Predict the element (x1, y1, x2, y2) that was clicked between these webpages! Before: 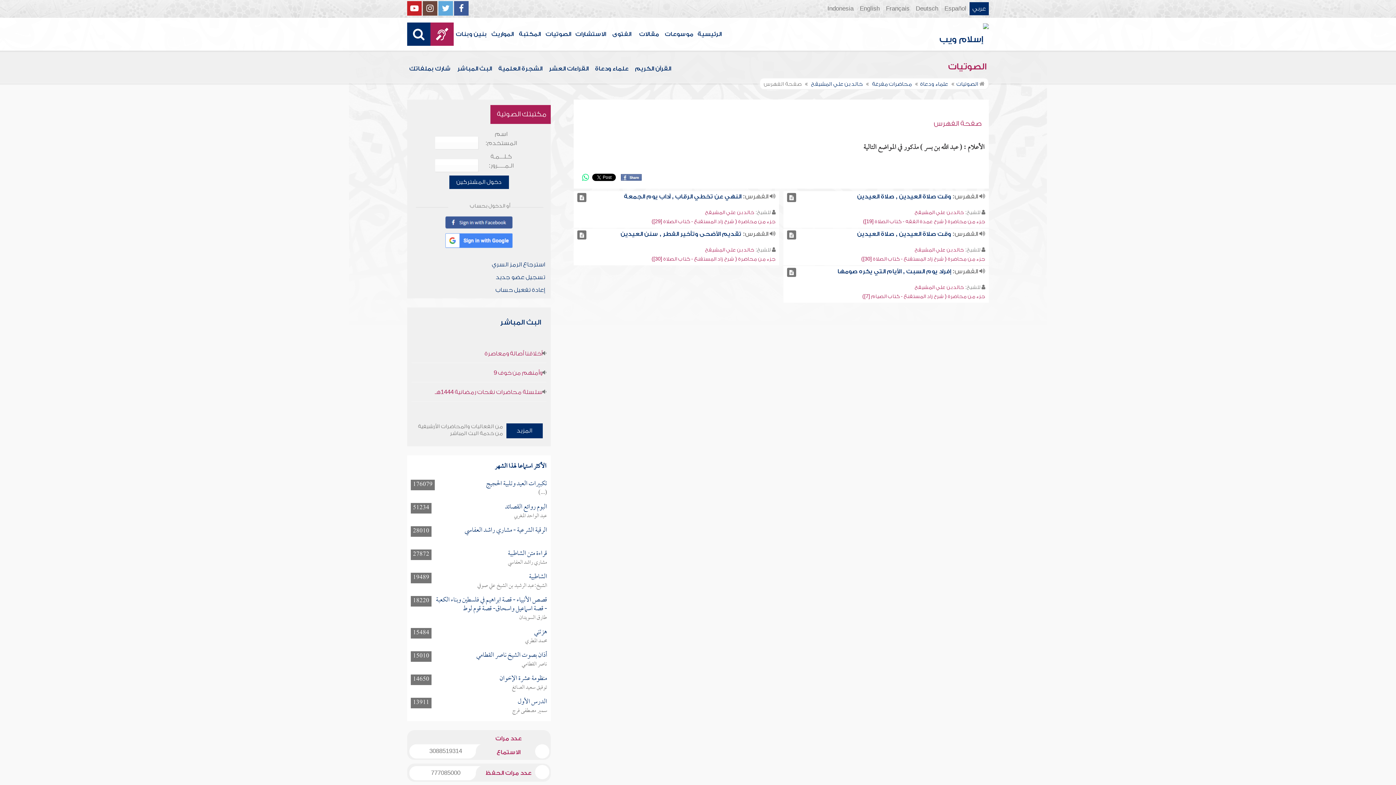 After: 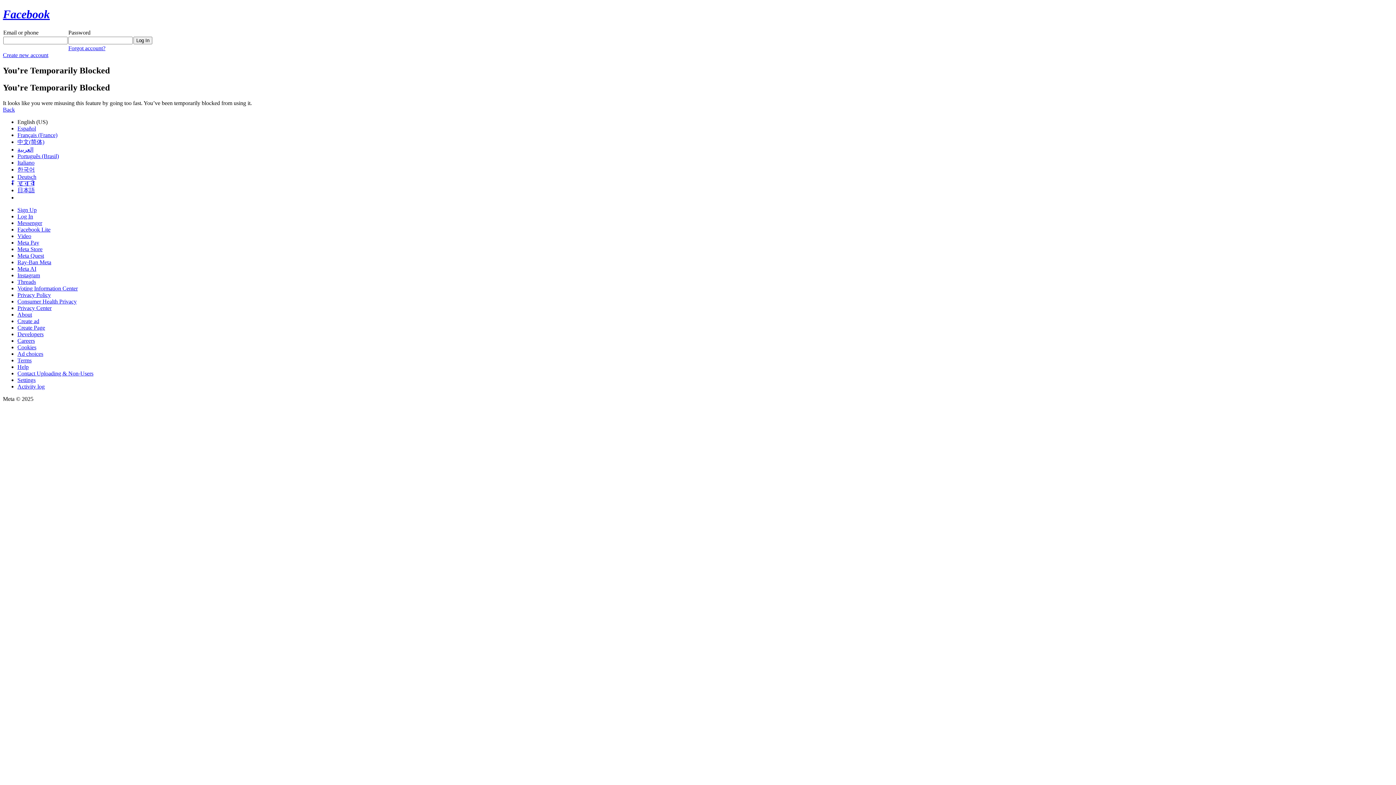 Action: bbox: (445, 223, 512, 230)